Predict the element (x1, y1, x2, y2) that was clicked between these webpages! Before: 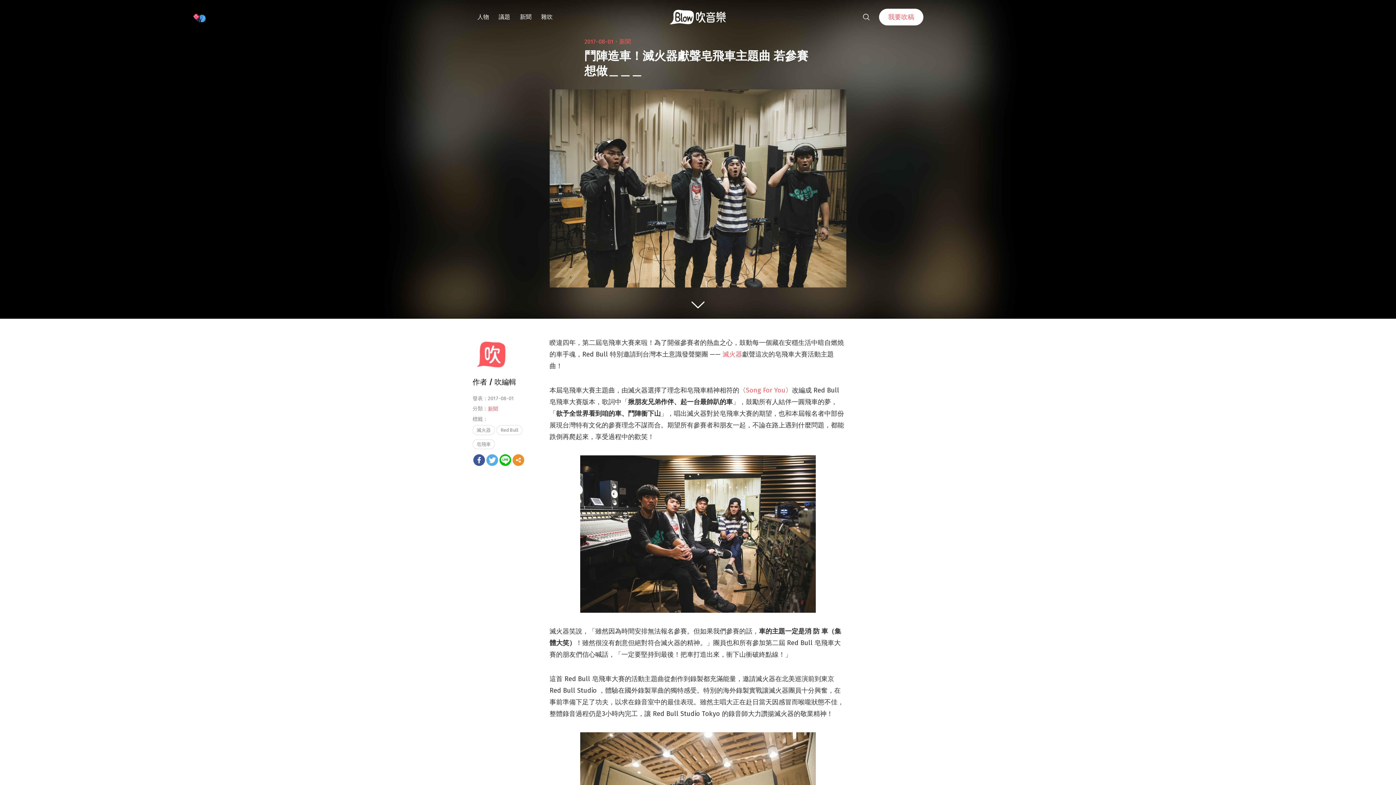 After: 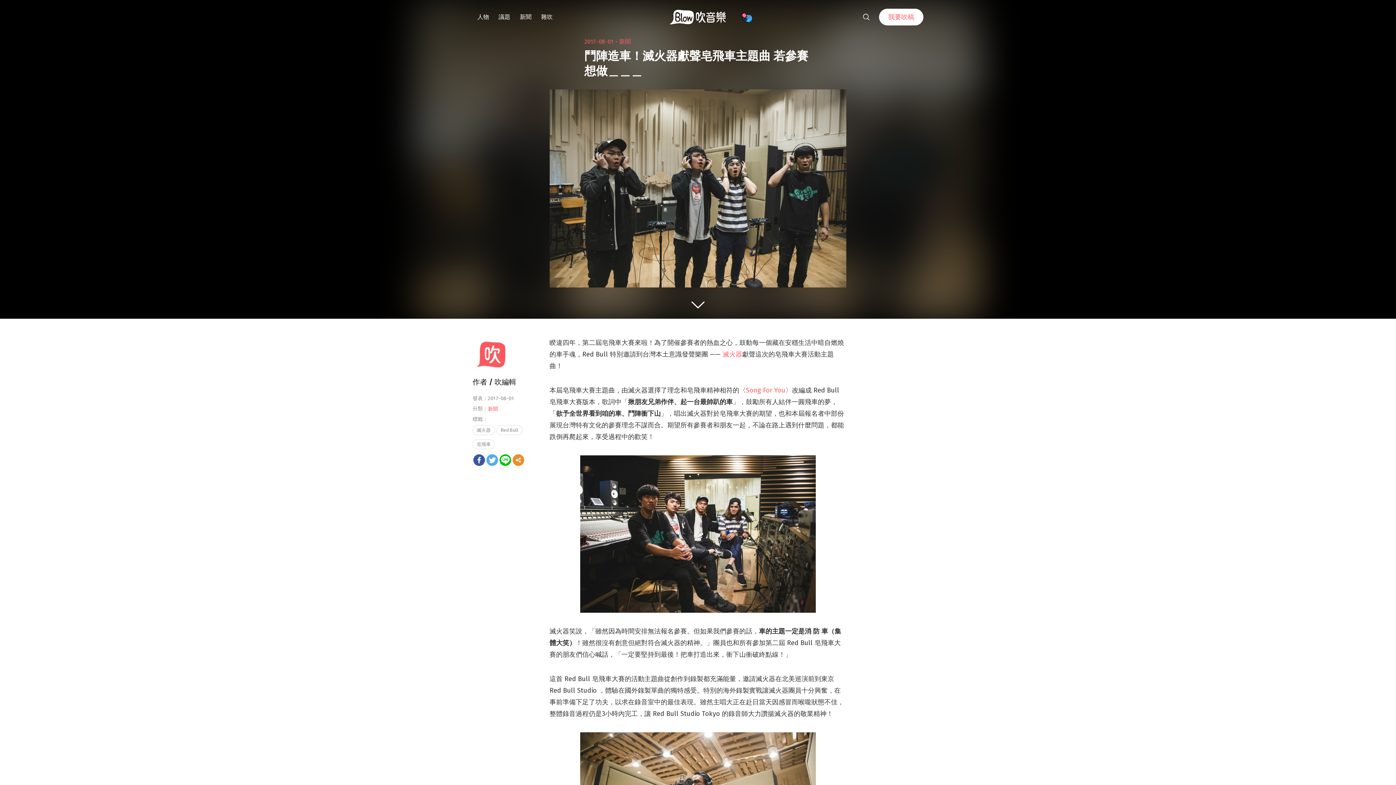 Action: bbox: (486, 454, 498, 466)